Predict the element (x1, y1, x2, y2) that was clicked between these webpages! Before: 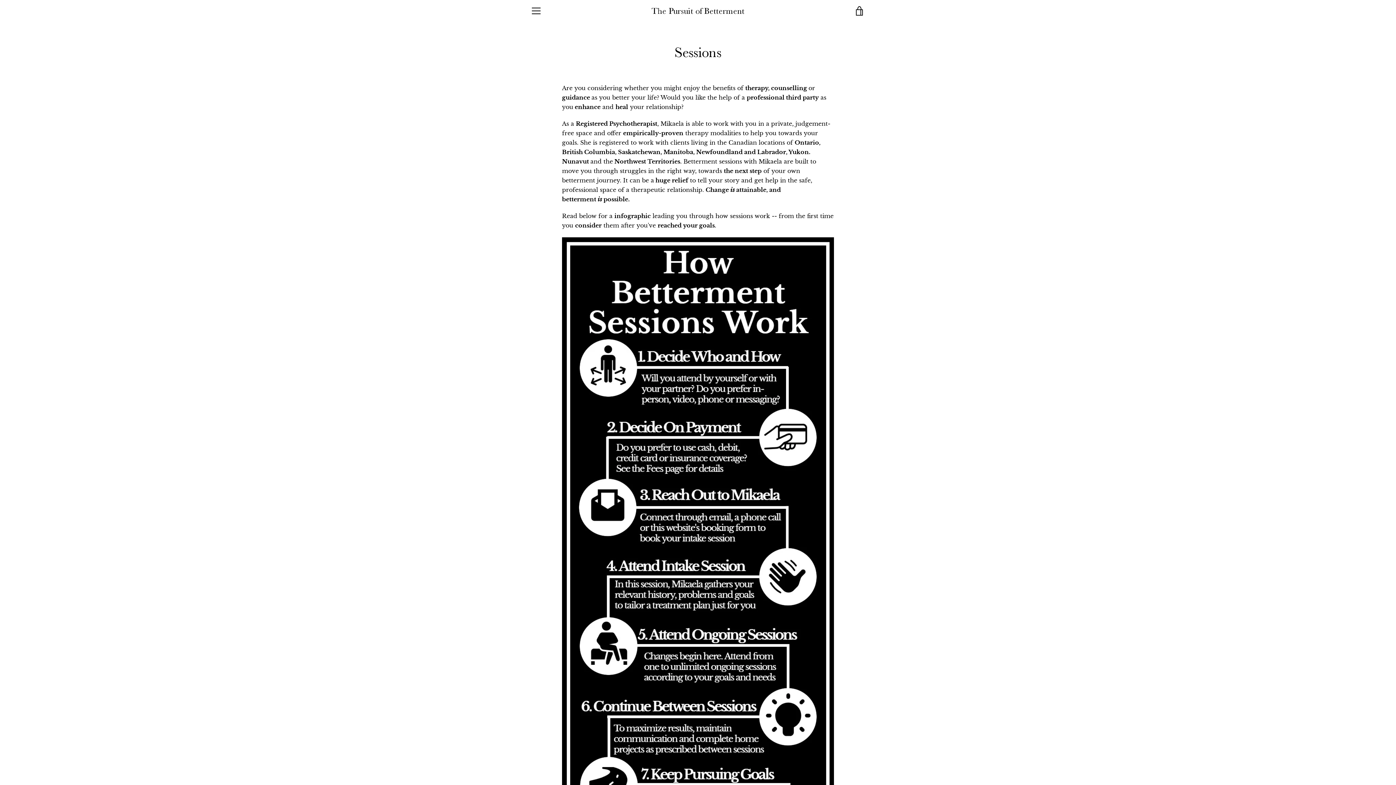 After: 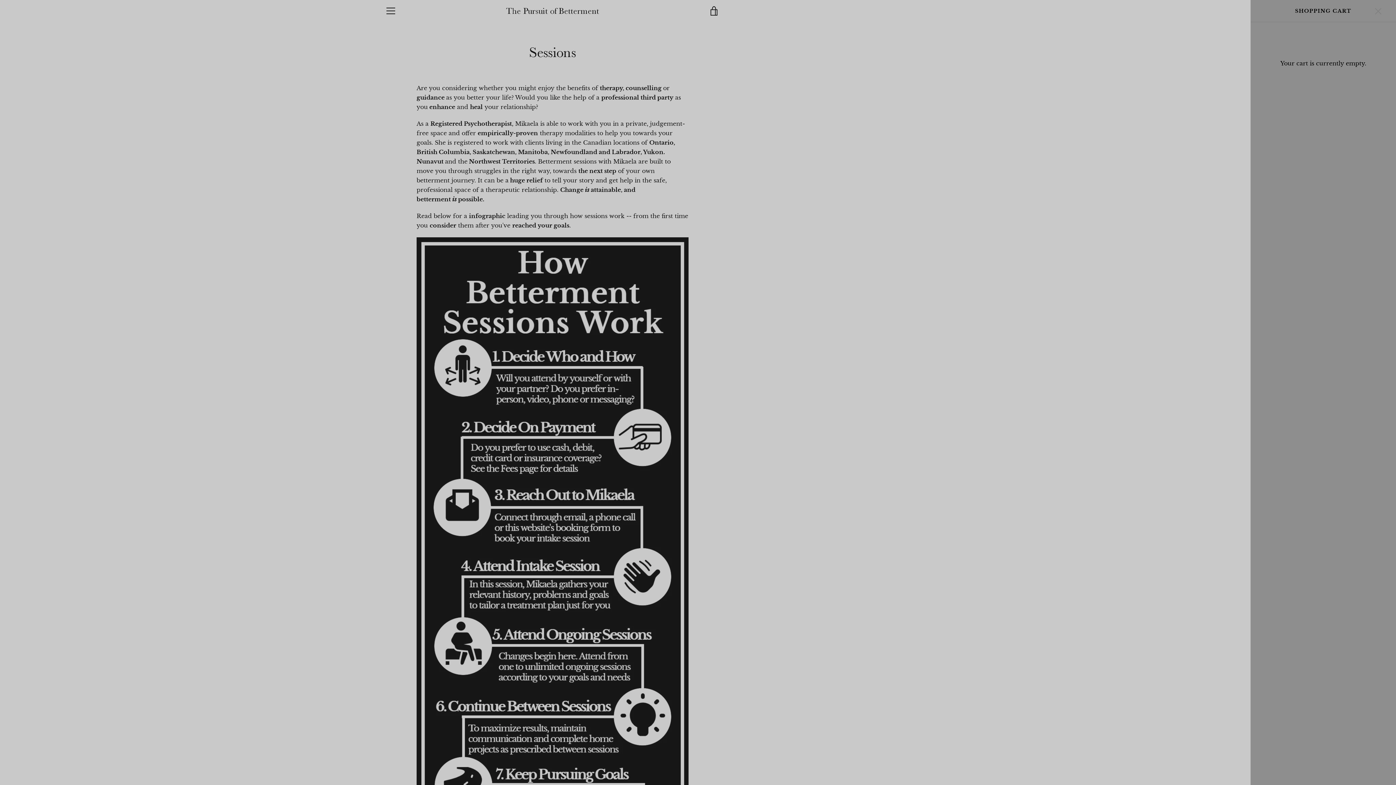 Action: bbox: (850, 1, 869, 20) label: VIEW CART